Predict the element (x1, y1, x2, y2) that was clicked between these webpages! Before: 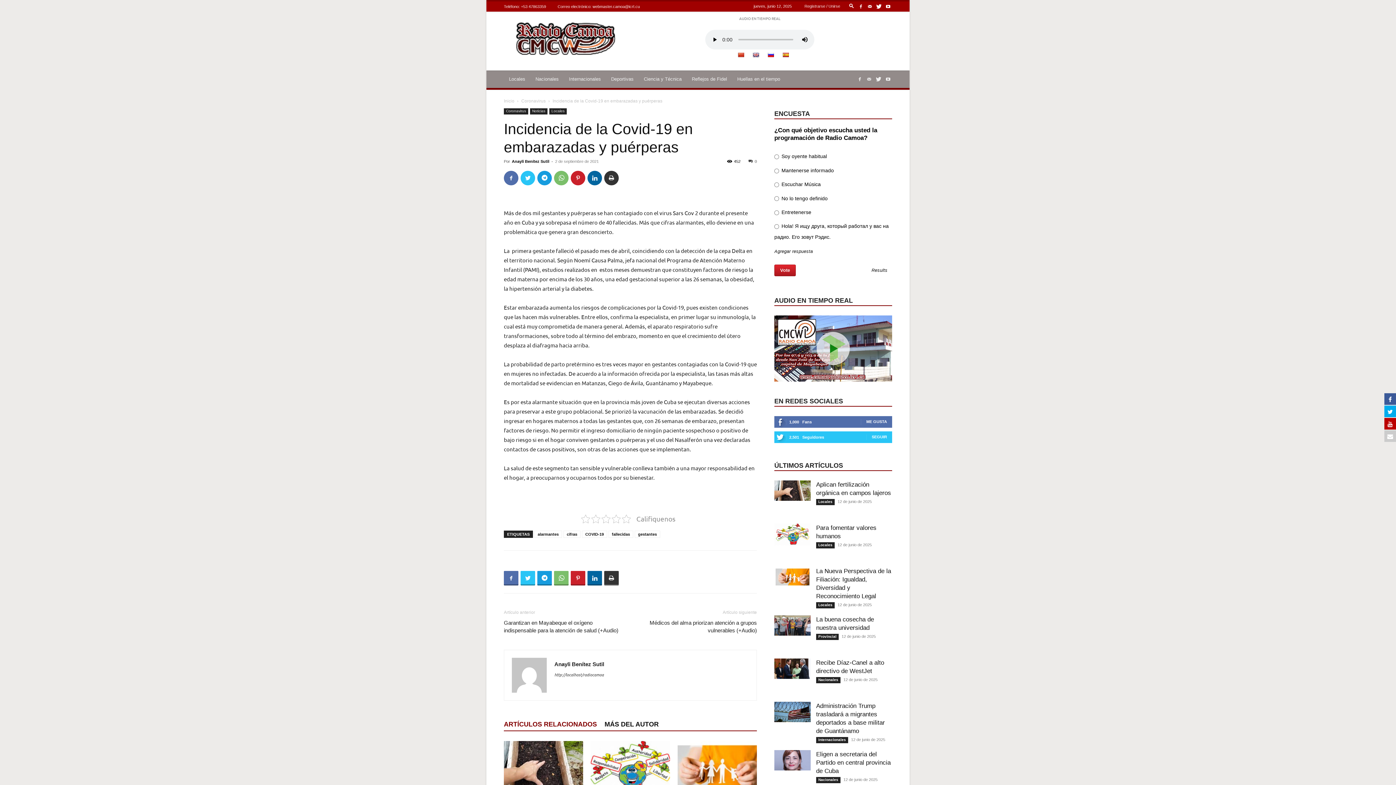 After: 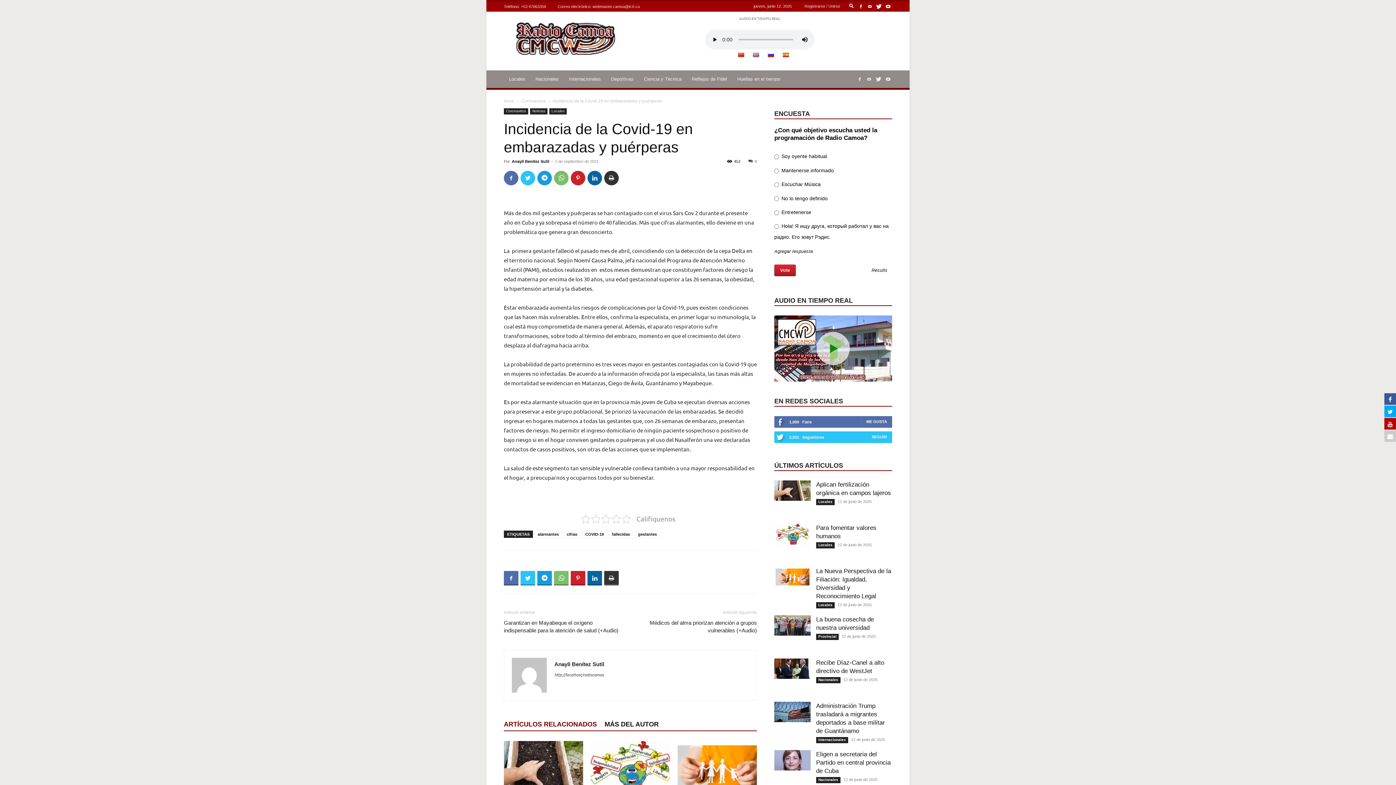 Action: label: webmaster.camoa@icrt.cu bbox: (592, 4, 640, 8)